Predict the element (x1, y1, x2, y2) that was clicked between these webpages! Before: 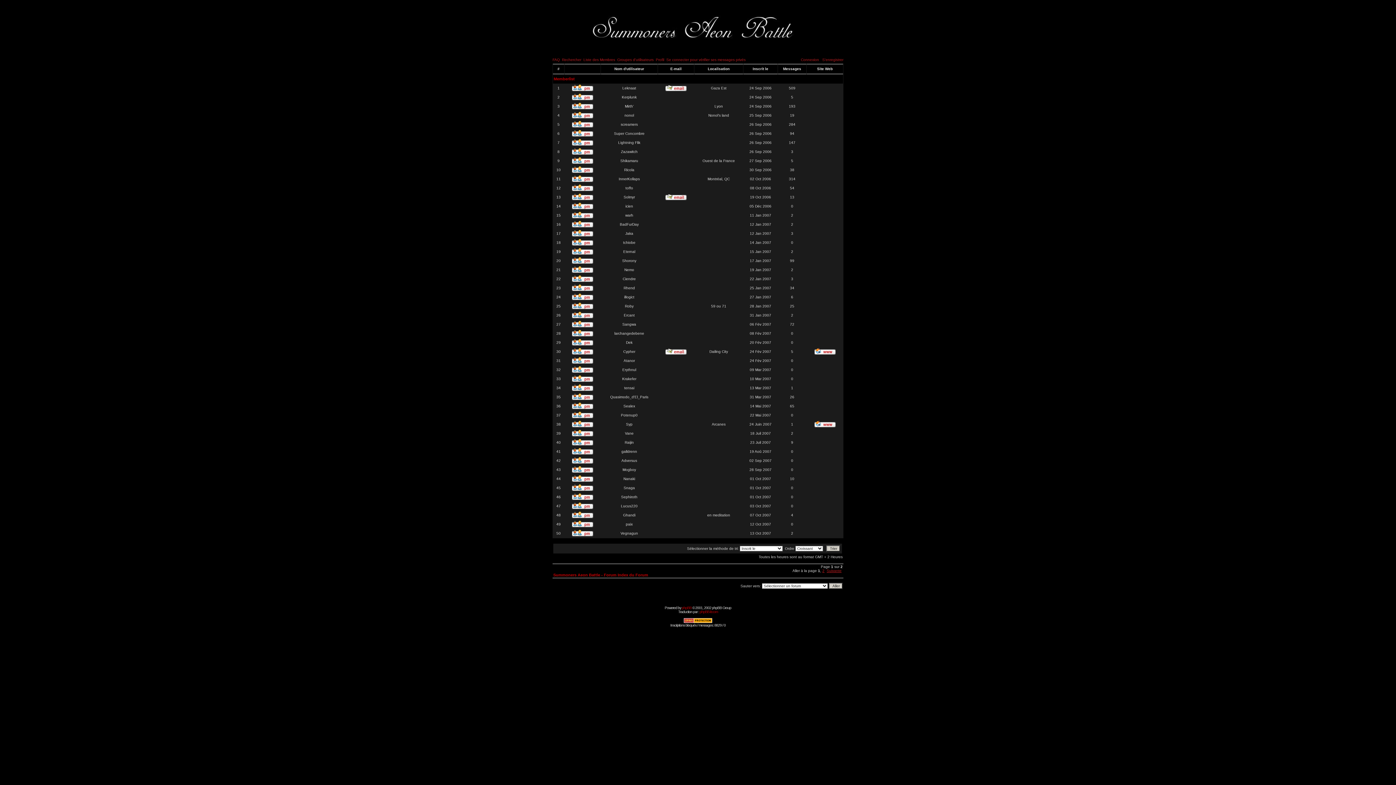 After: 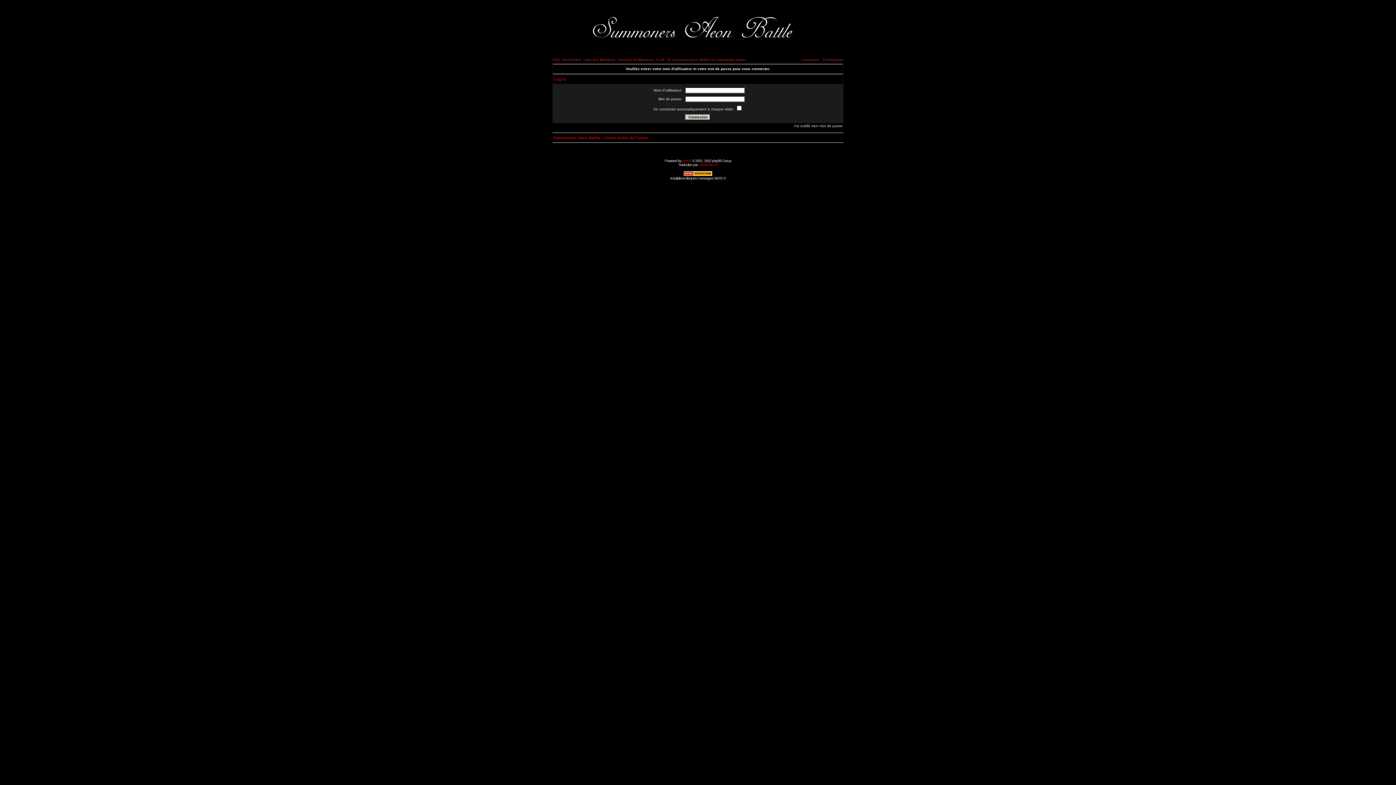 Action: bbox: (572, 306, 593, 310)